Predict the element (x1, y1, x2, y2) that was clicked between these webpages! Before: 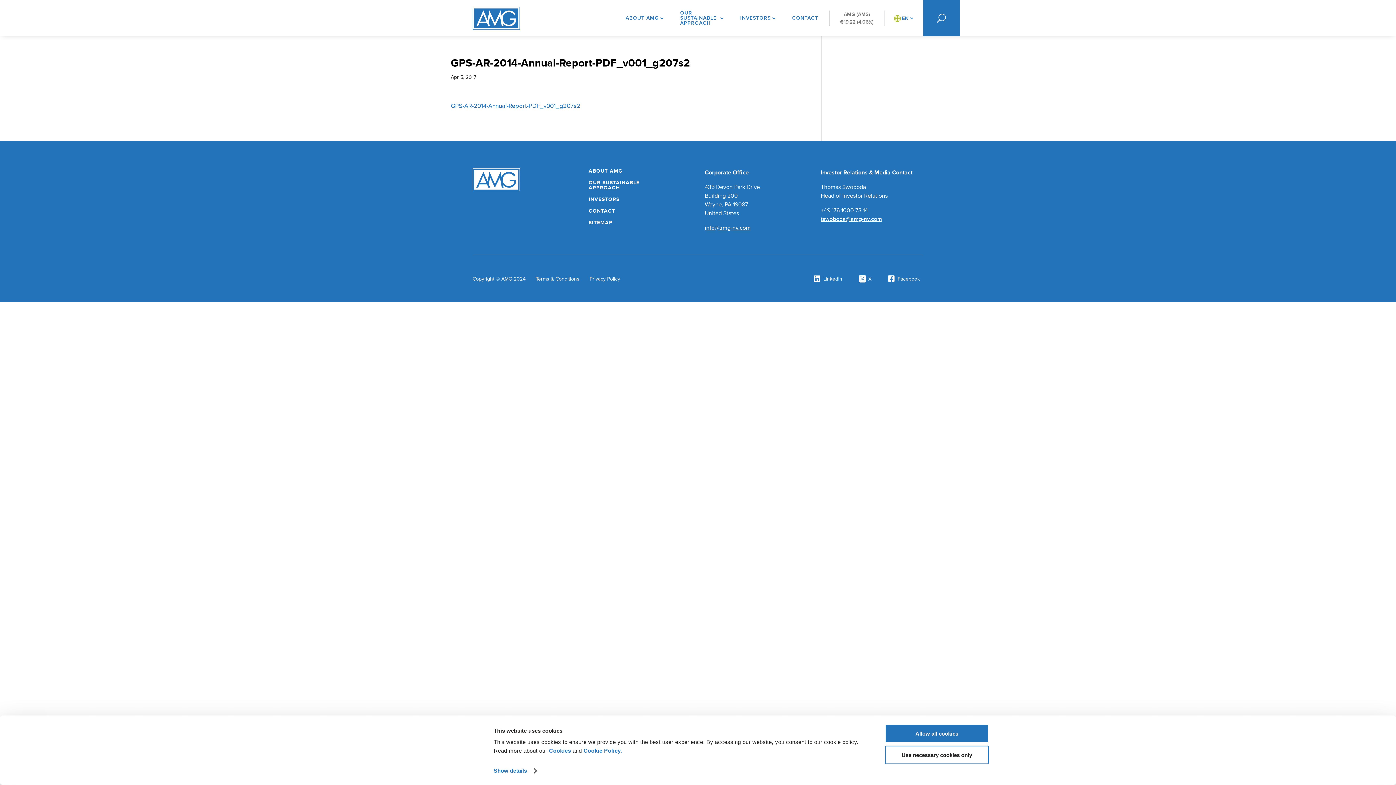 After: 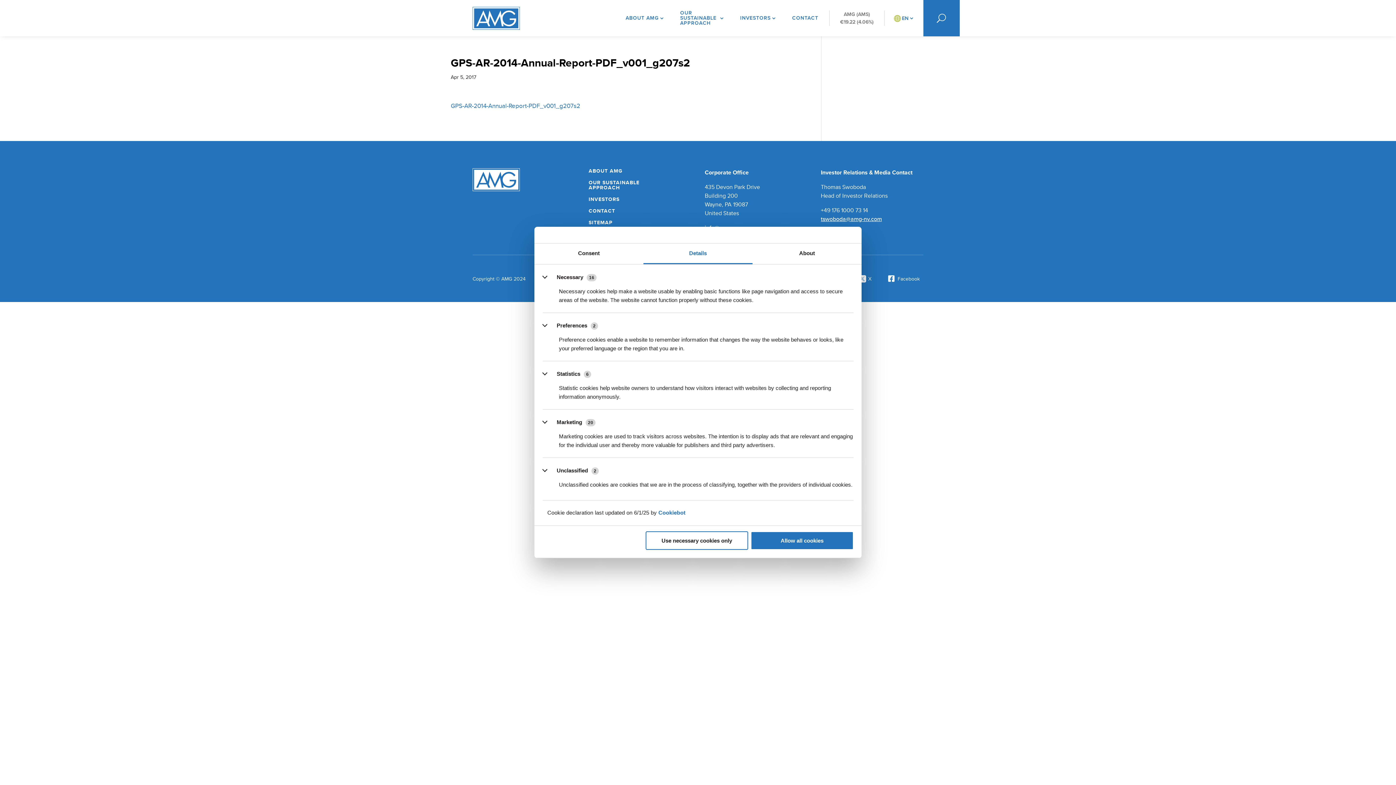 Action: bbox: (493, 765, 536, 776) label: Show details